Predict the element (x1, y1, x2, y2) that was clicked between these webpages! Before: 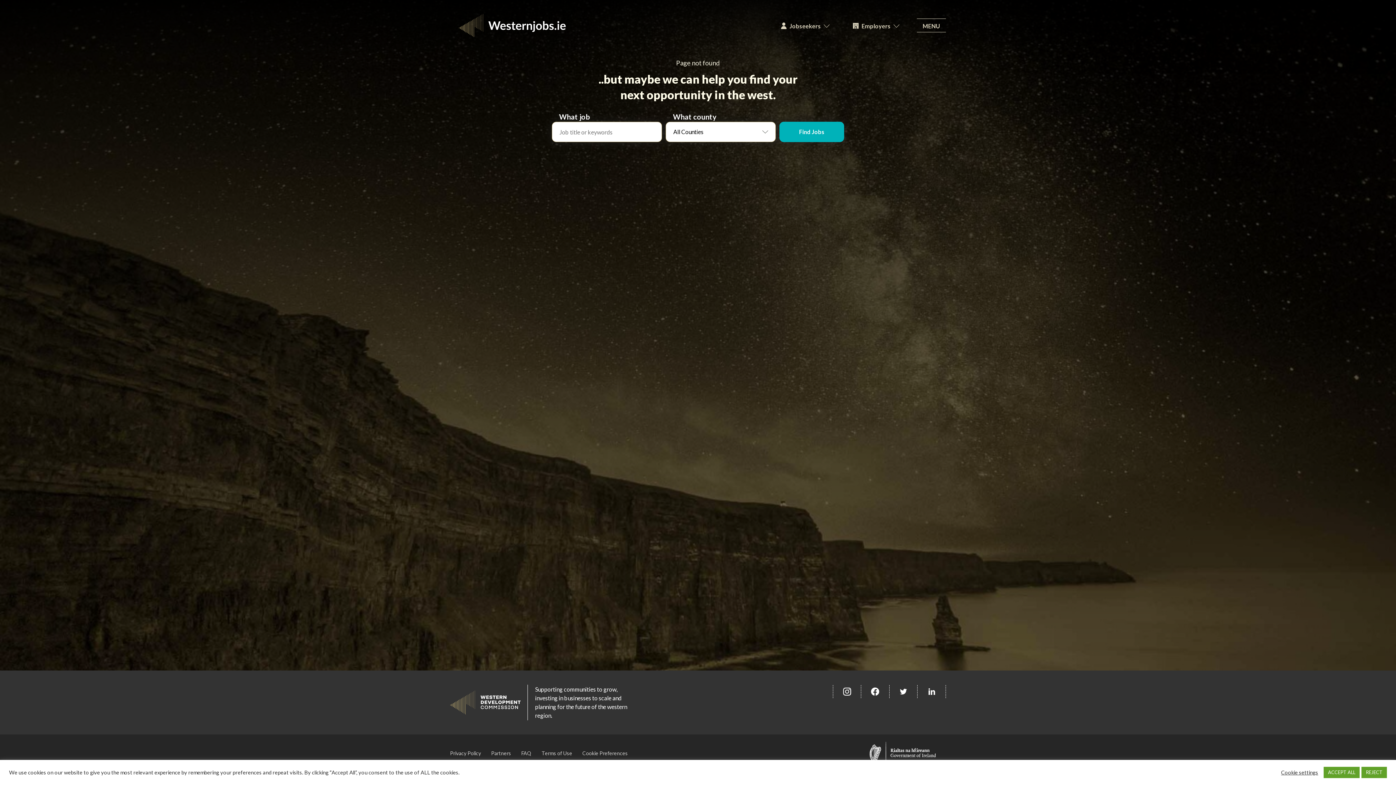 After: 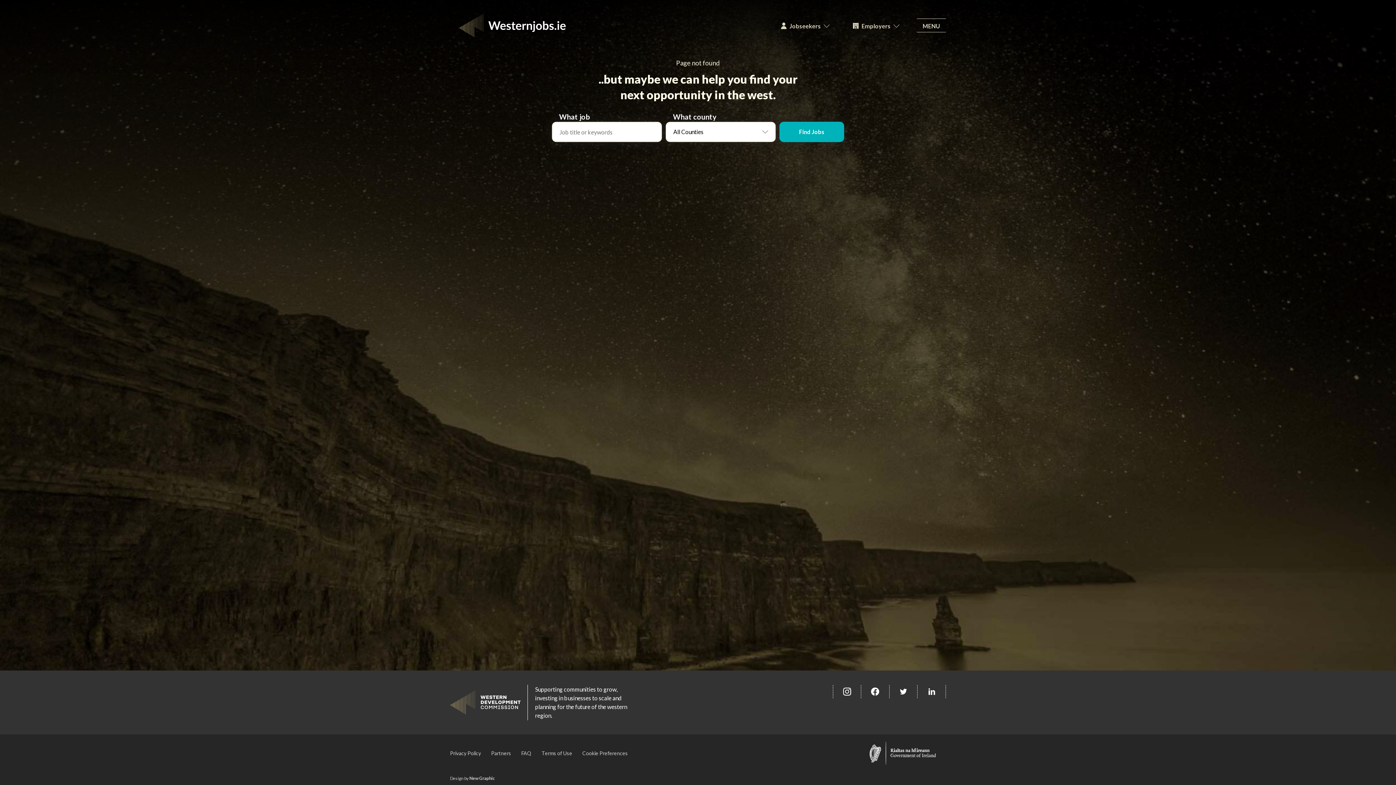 Action: bbox: (1361, 767, 1387, 778) label: REJECT